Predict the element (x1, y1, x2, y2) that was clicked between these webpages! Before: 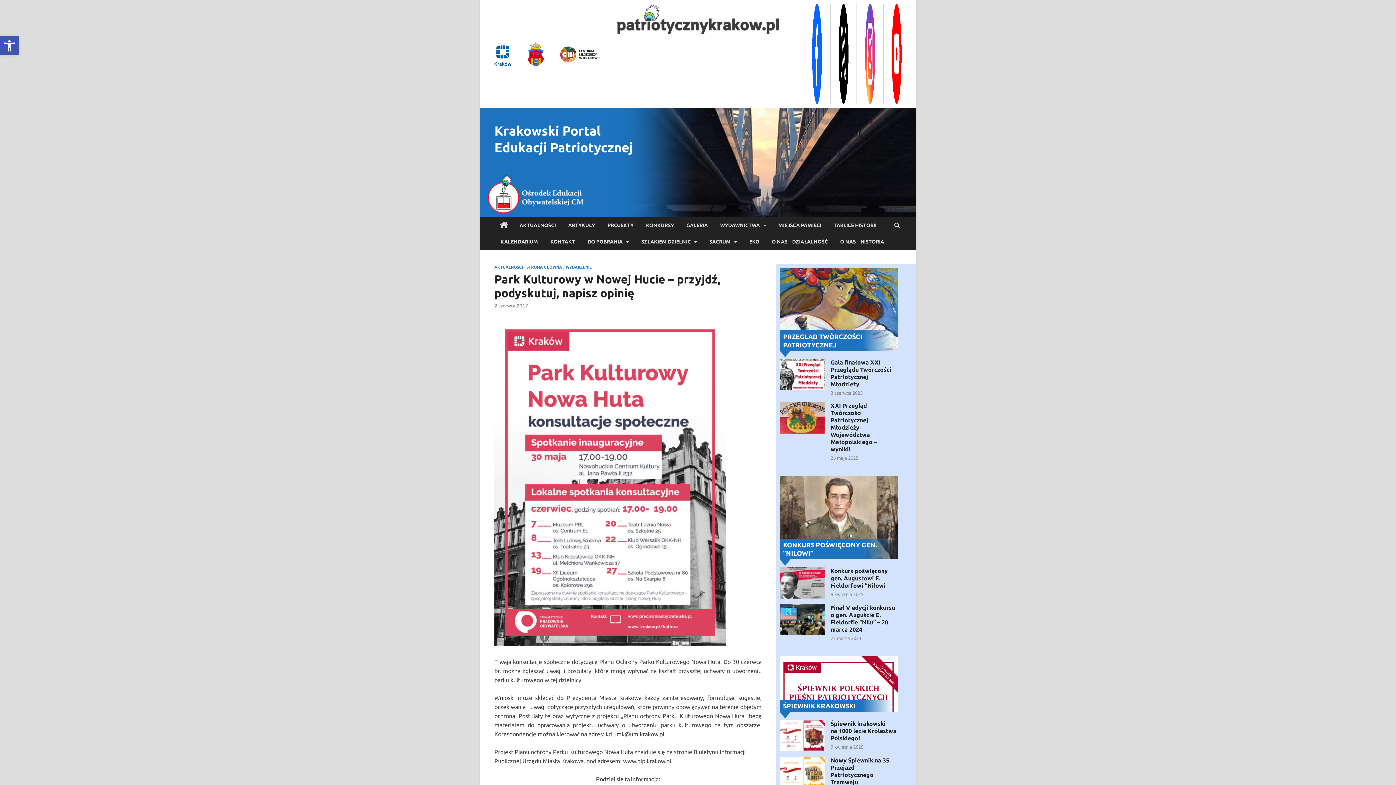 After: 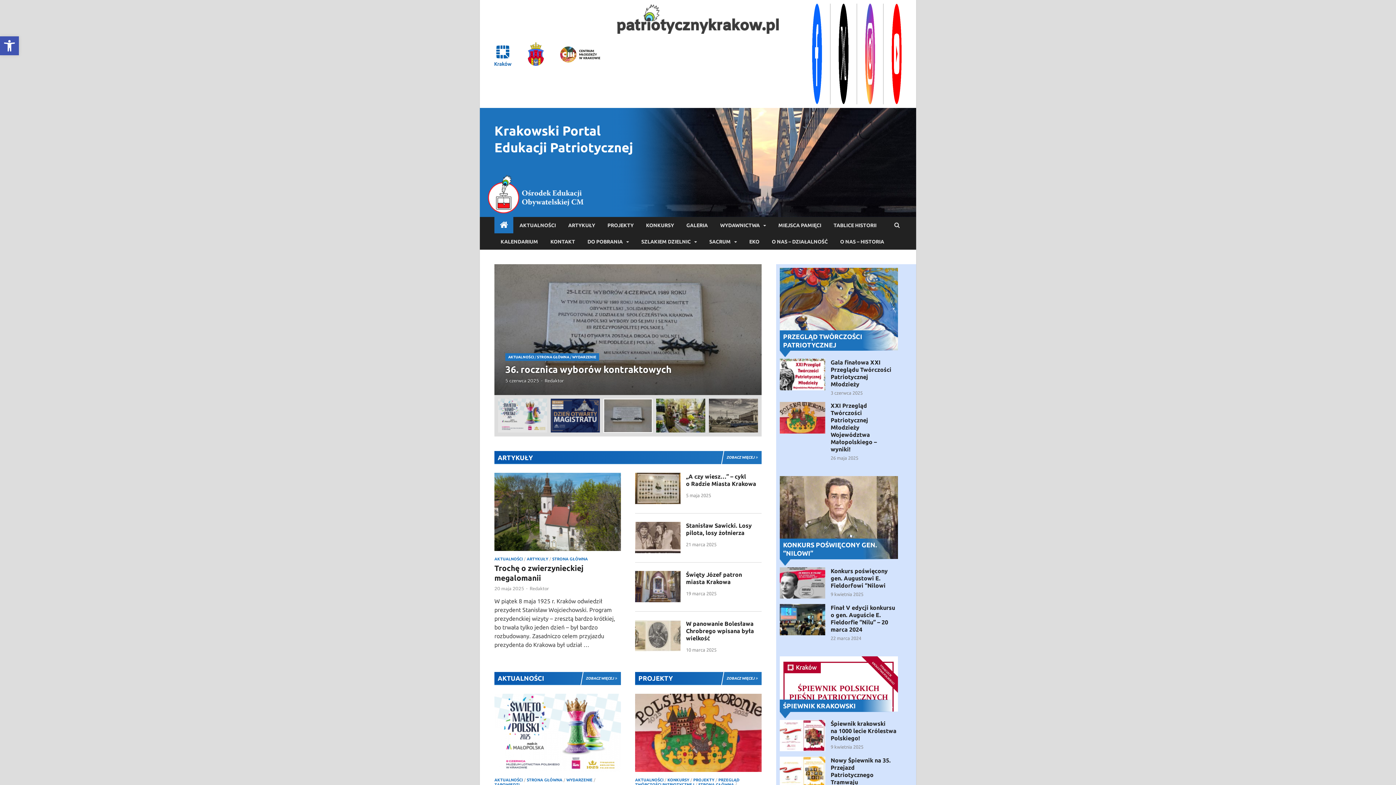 Action: bbox: (616, 3, 779, 35)